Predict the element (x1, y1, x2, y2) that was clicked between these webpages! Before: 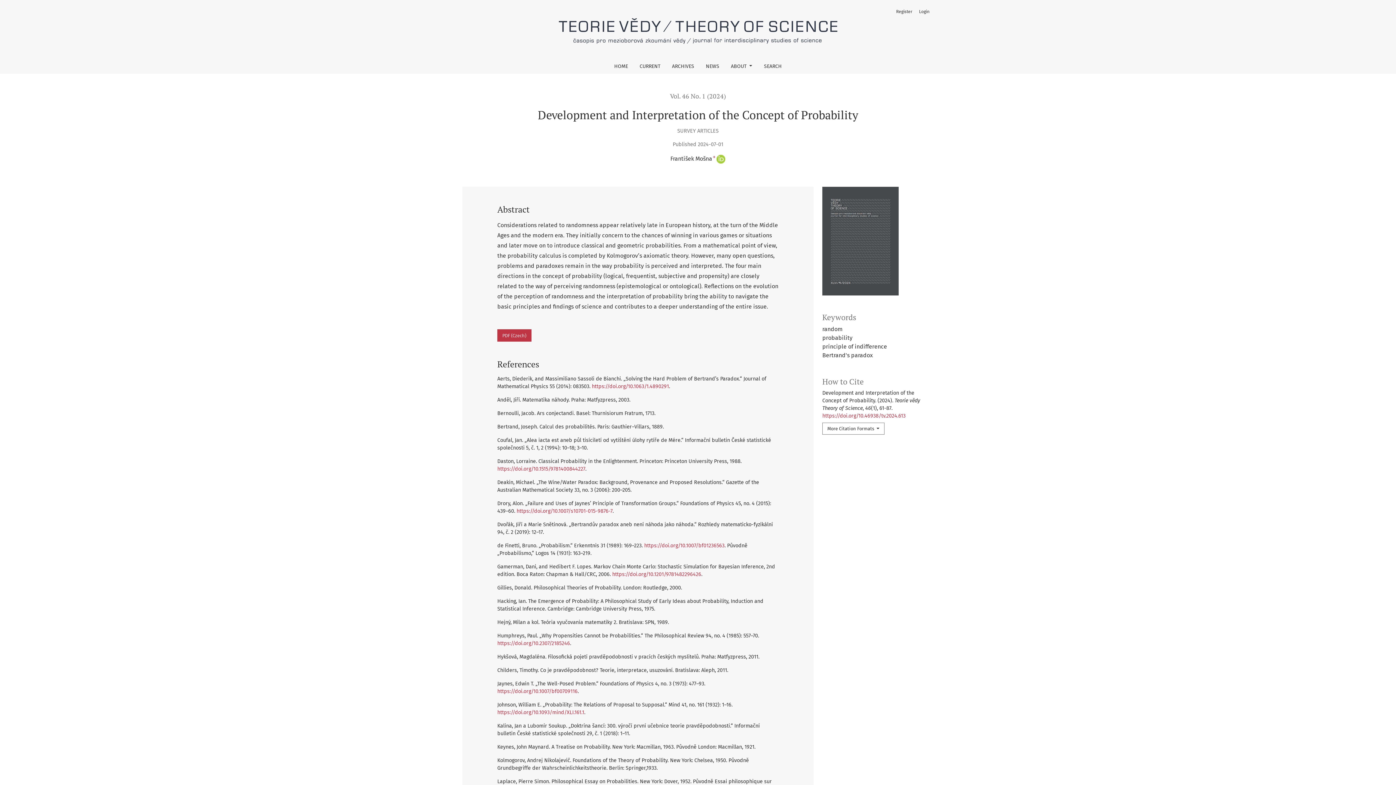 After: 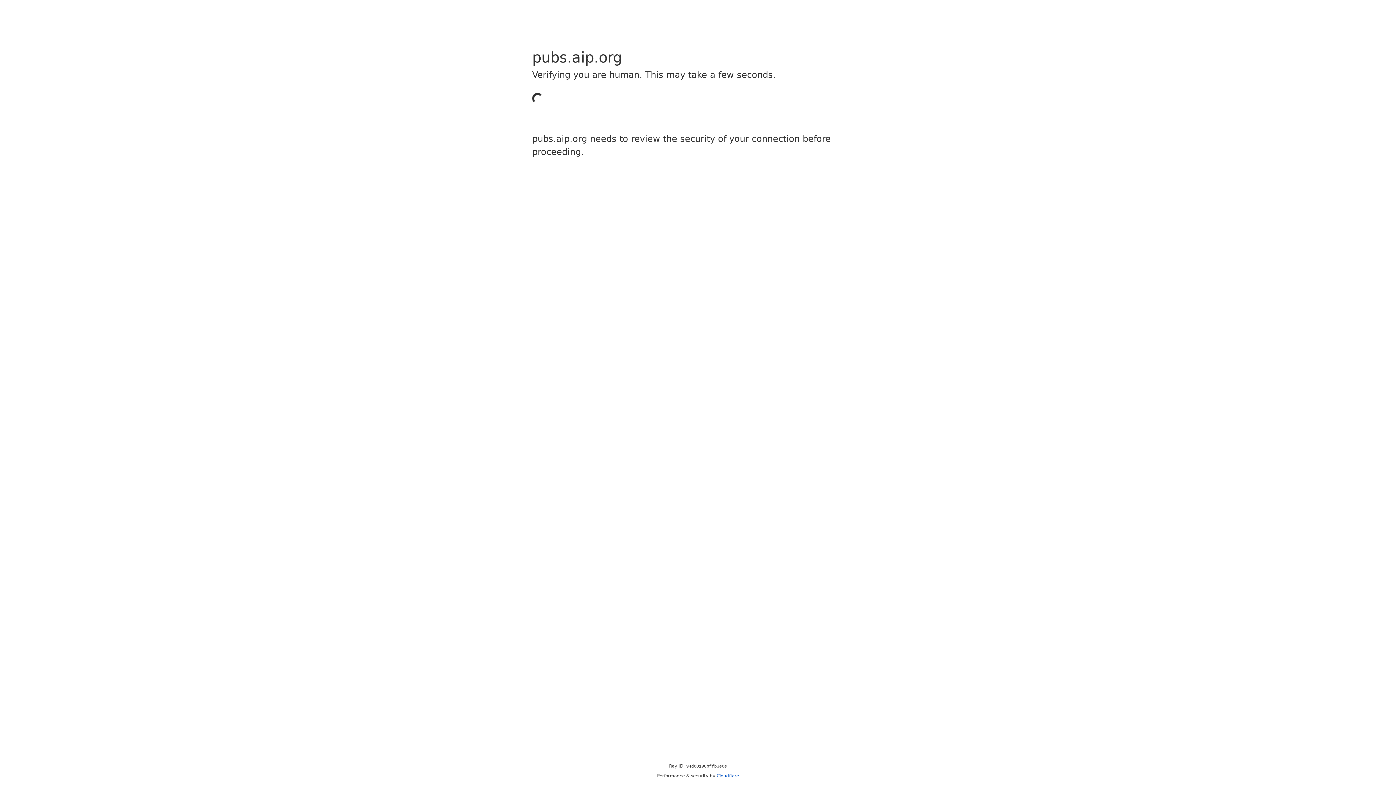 Action: bbox: (592, 383, 669, 389) label: https://doi.org/10.1063/1.4890291